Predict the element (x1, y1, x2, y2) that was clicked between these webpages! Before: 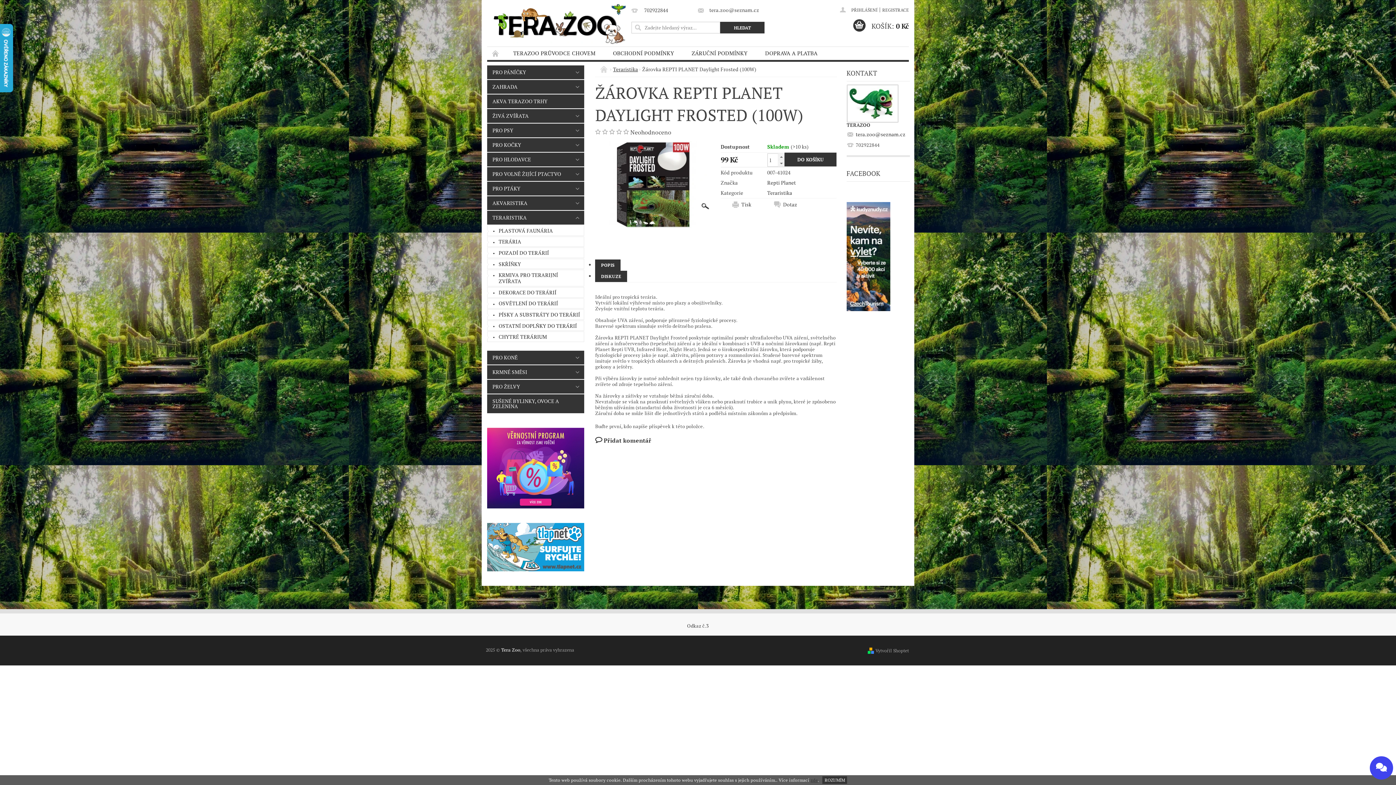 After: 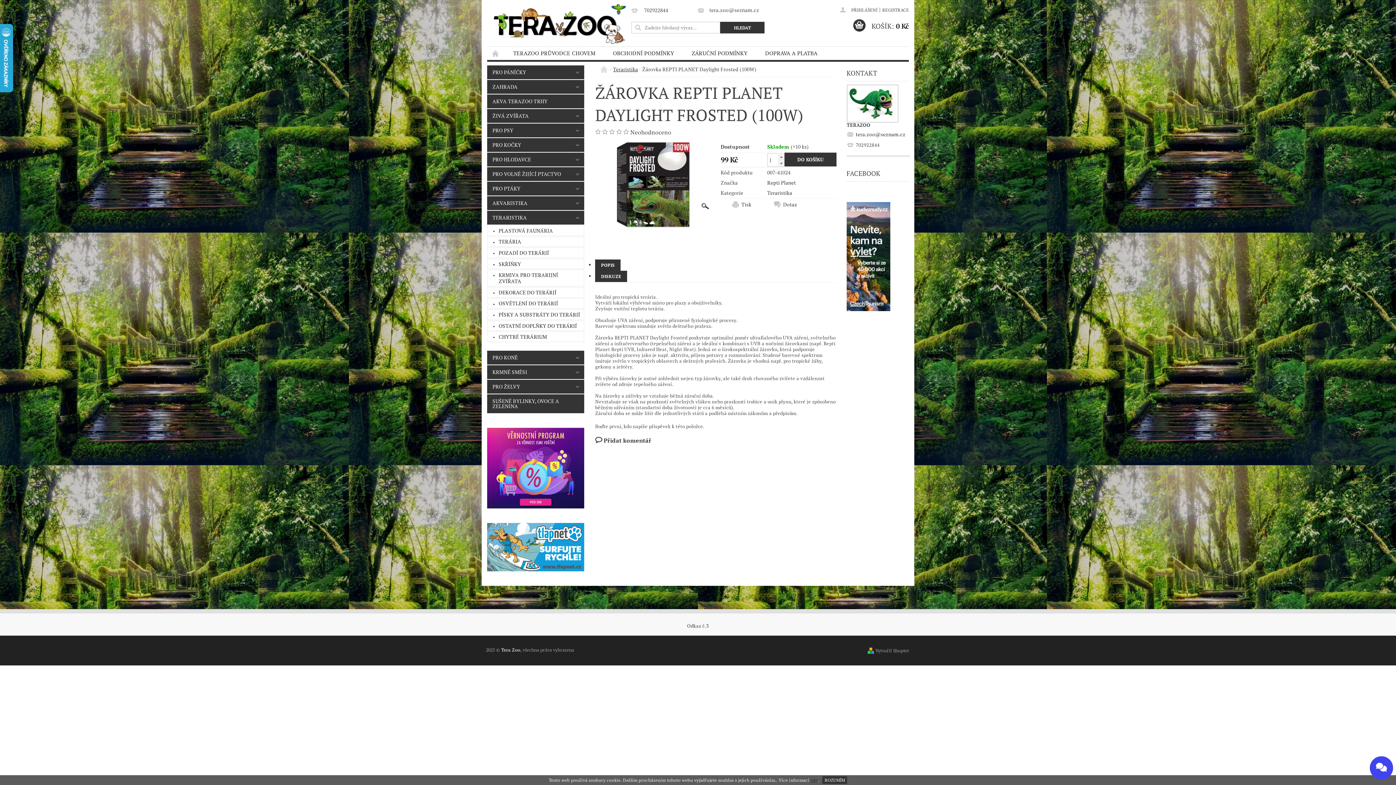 Action: bbox: (595, 270, 627, 282) label: DISKUZE